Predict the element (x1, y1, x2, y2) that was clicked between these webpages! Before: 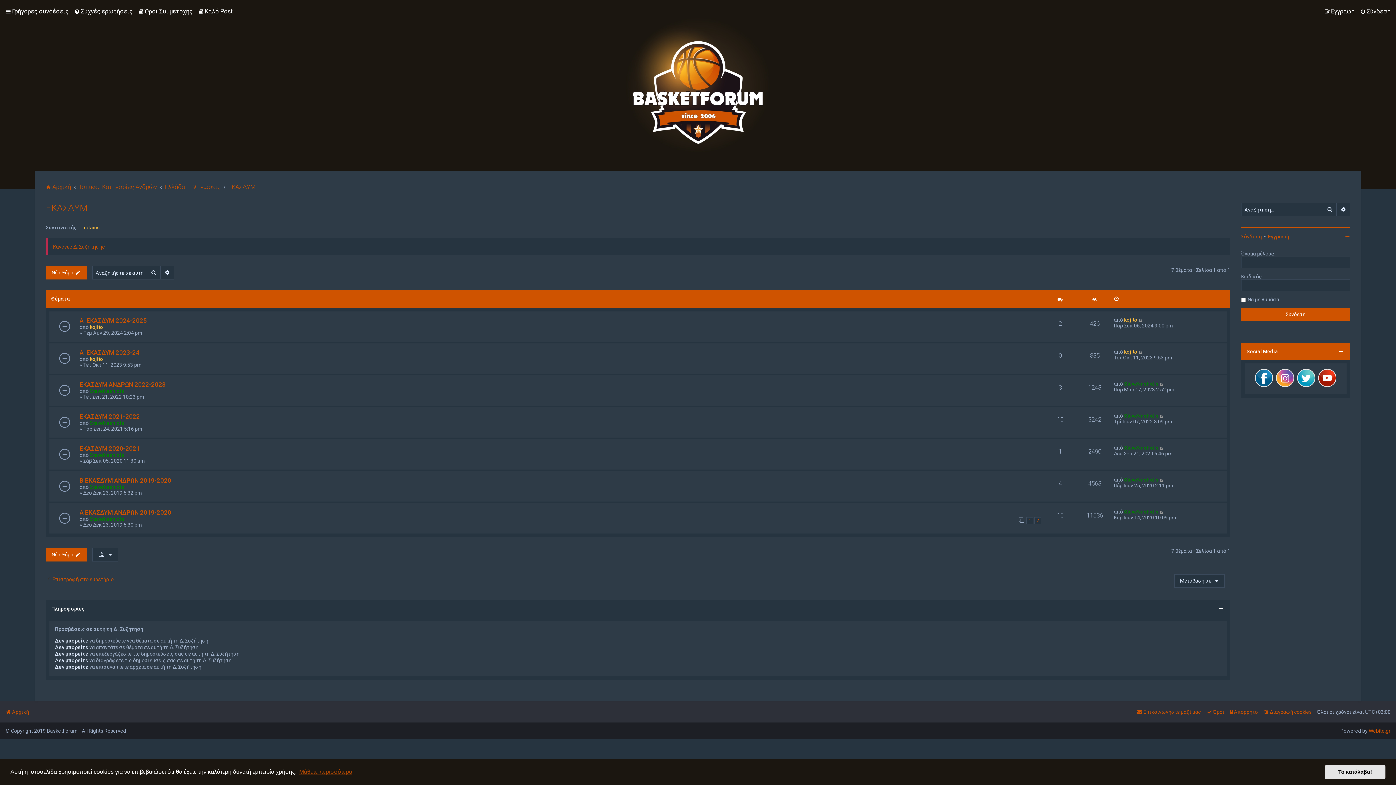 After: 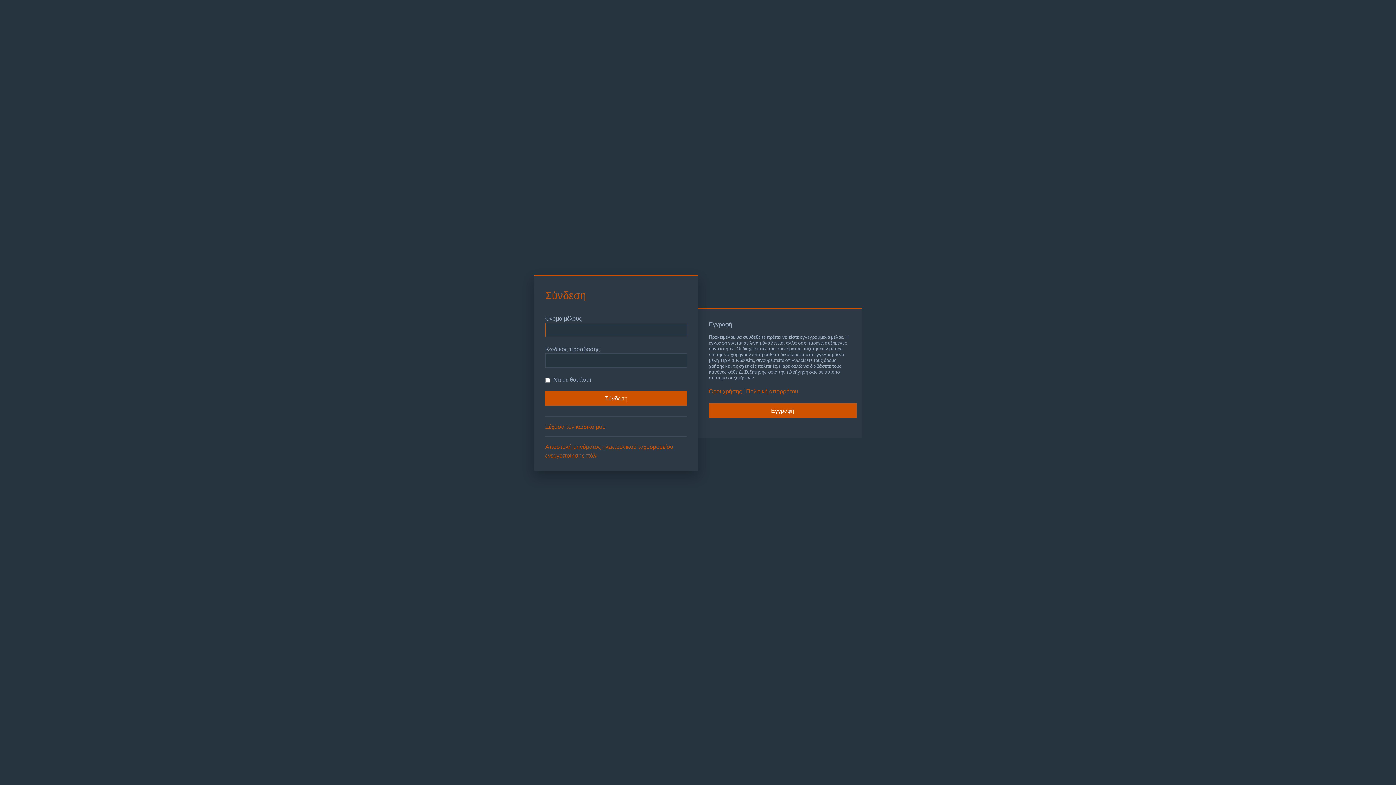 Action: bbox: (1241, 233, 1262, 239) label: Σύνδεση